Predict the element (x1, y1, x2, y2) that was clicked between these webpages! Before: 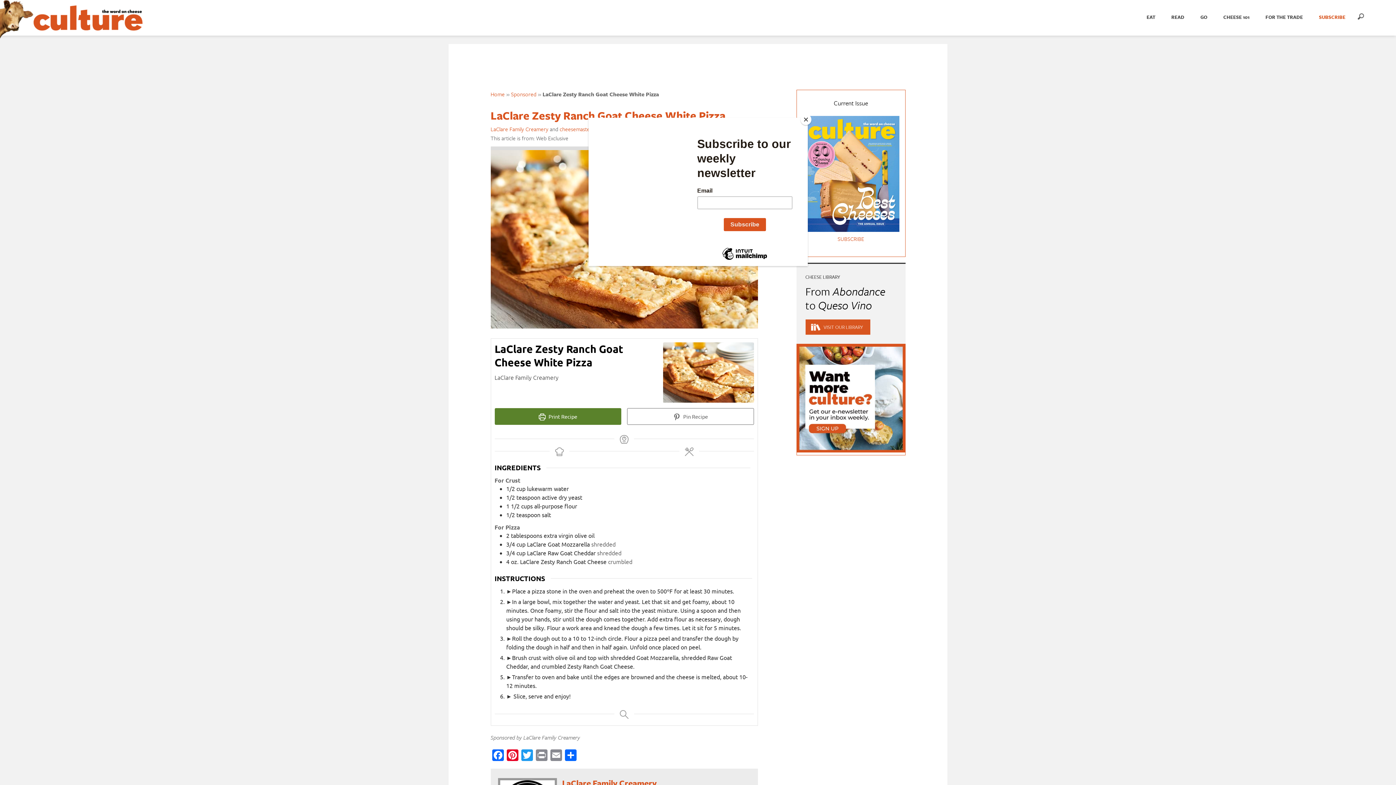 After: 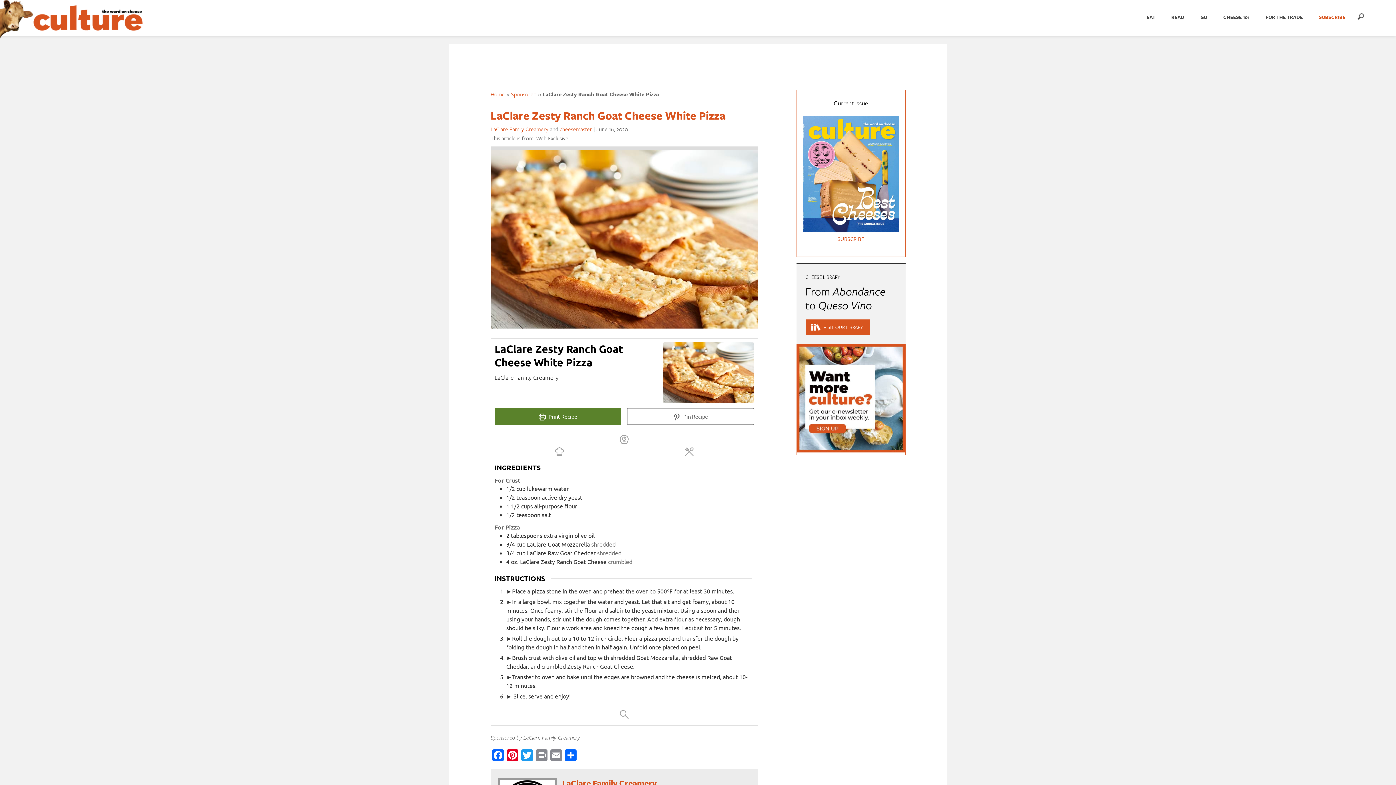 Action: bbox: (800, 114, 811, 125) label: Close